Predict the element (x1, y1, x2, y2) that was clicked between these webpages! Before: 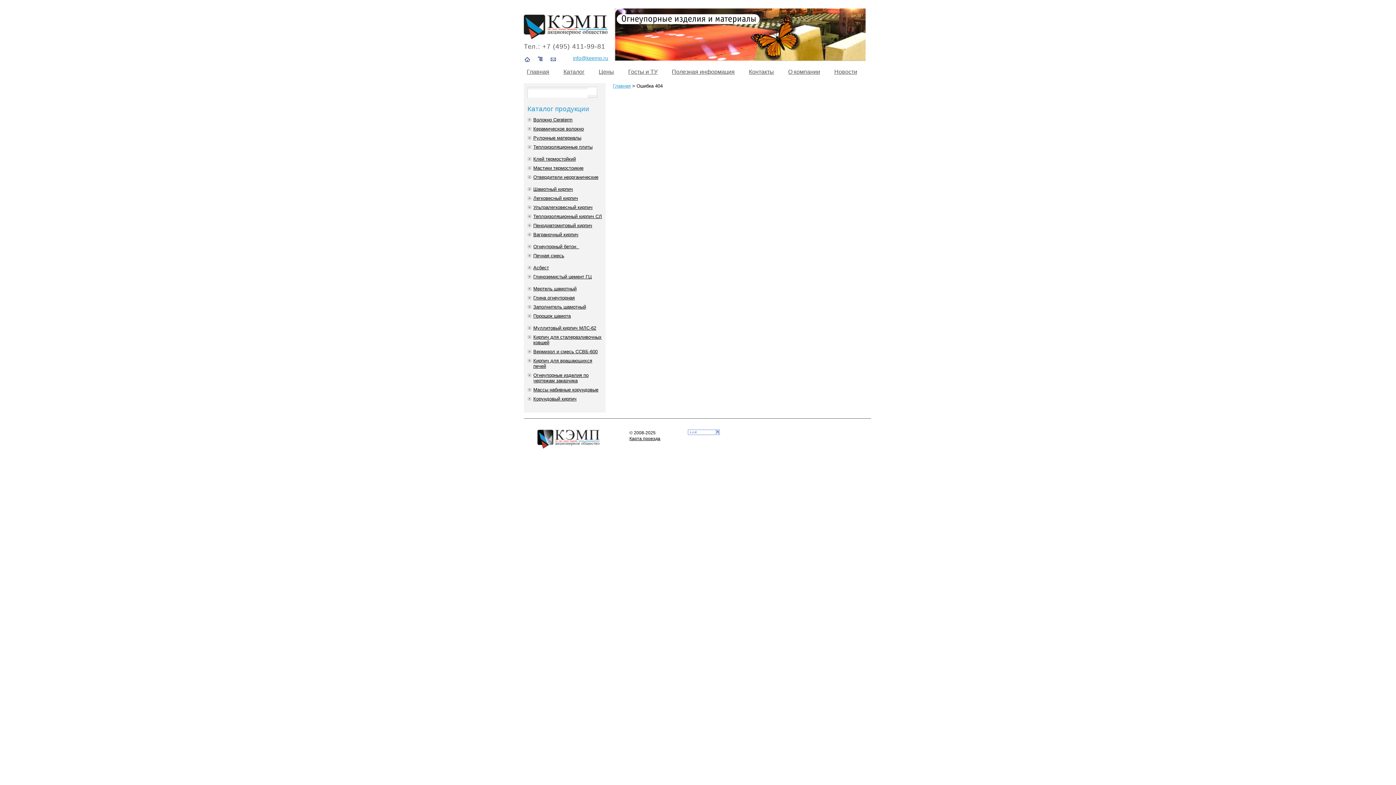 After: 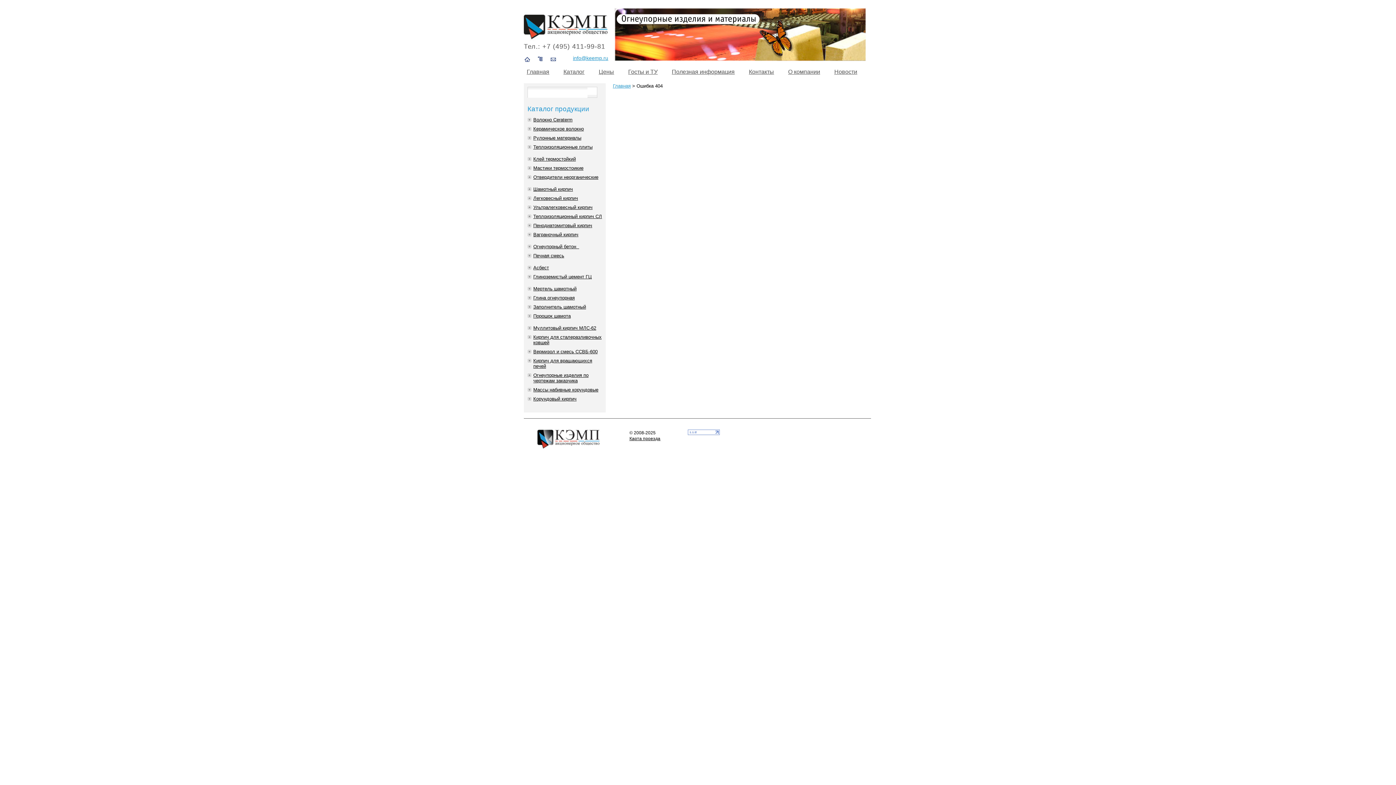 Action: bbox: (550, 57, 556, 63)